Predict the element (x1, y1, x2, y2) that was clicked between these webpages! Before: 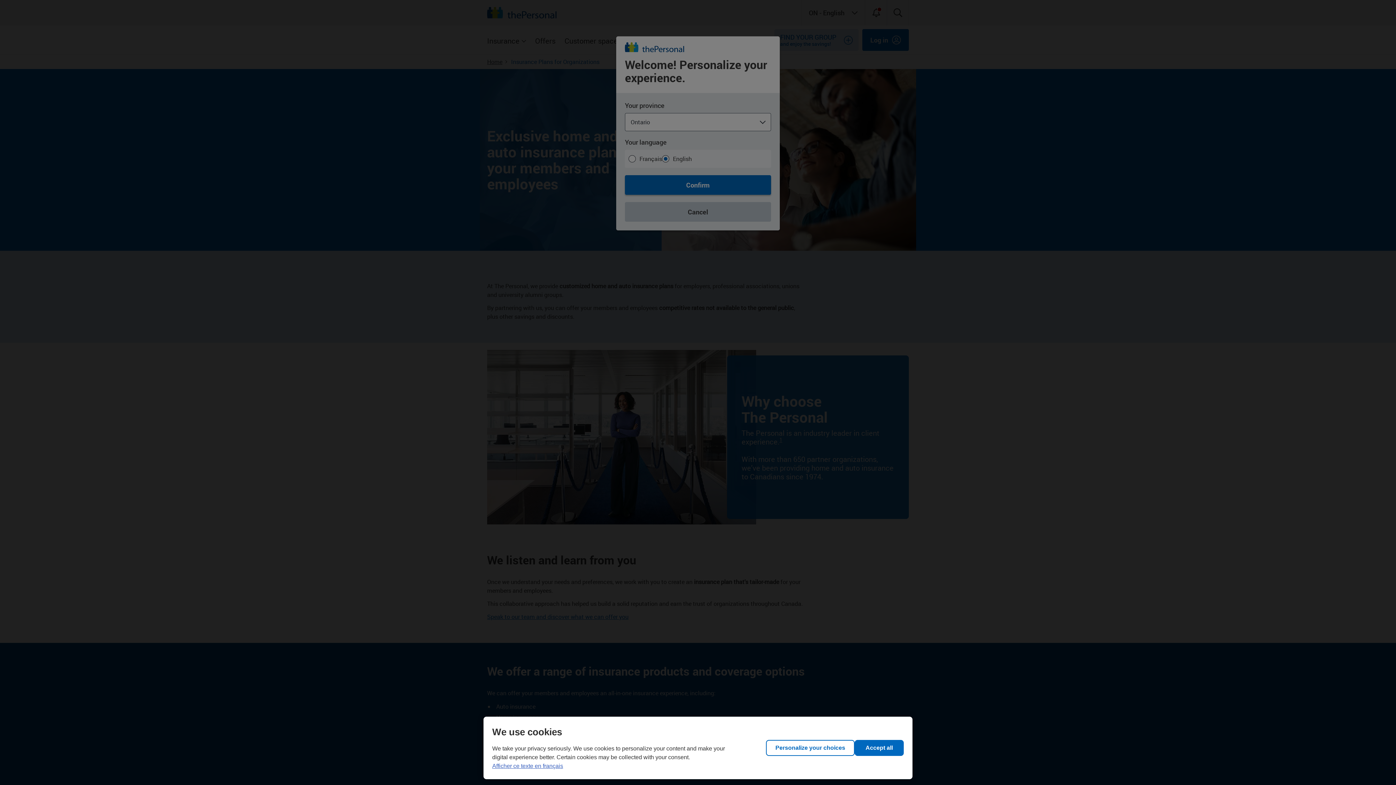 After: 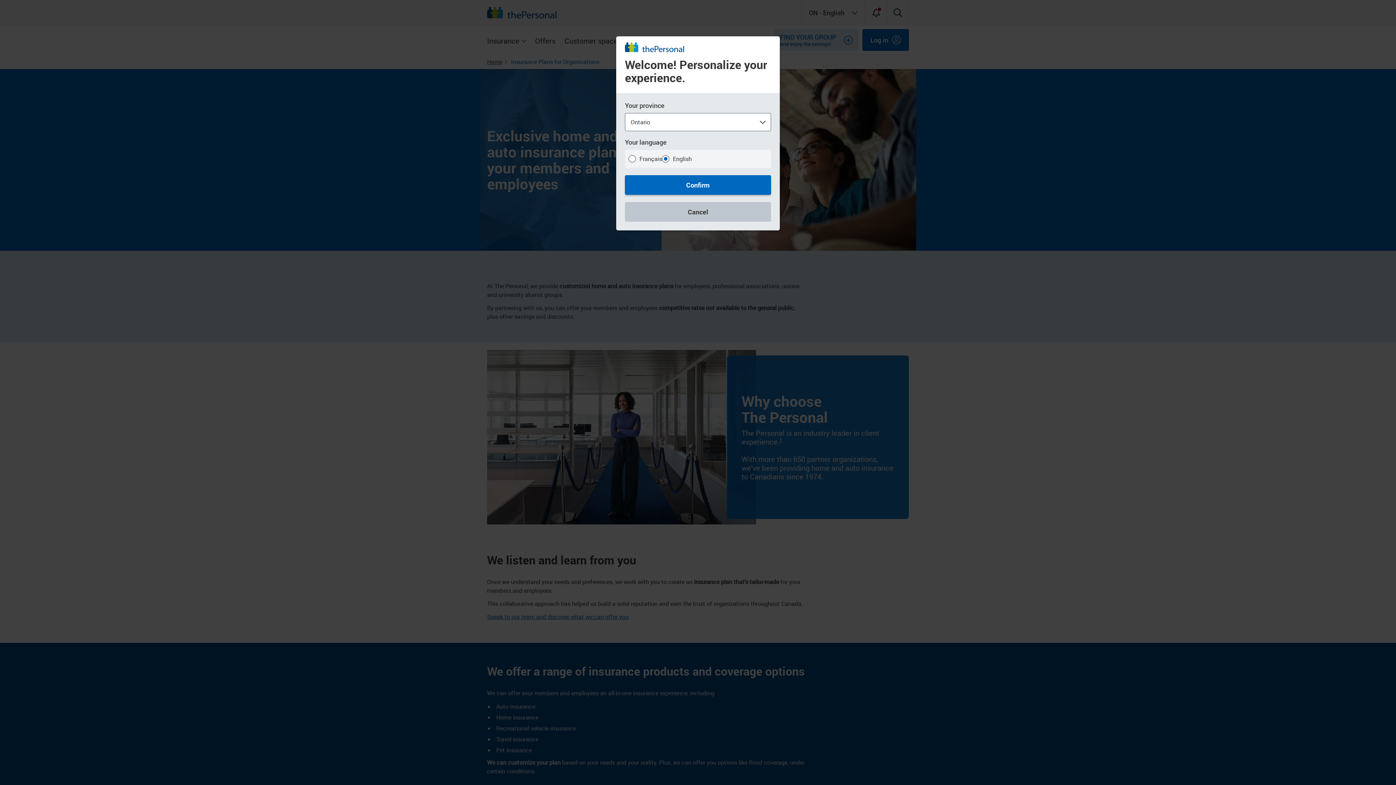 Action: label: Accept all bbox: (854, 740, 904, 756)